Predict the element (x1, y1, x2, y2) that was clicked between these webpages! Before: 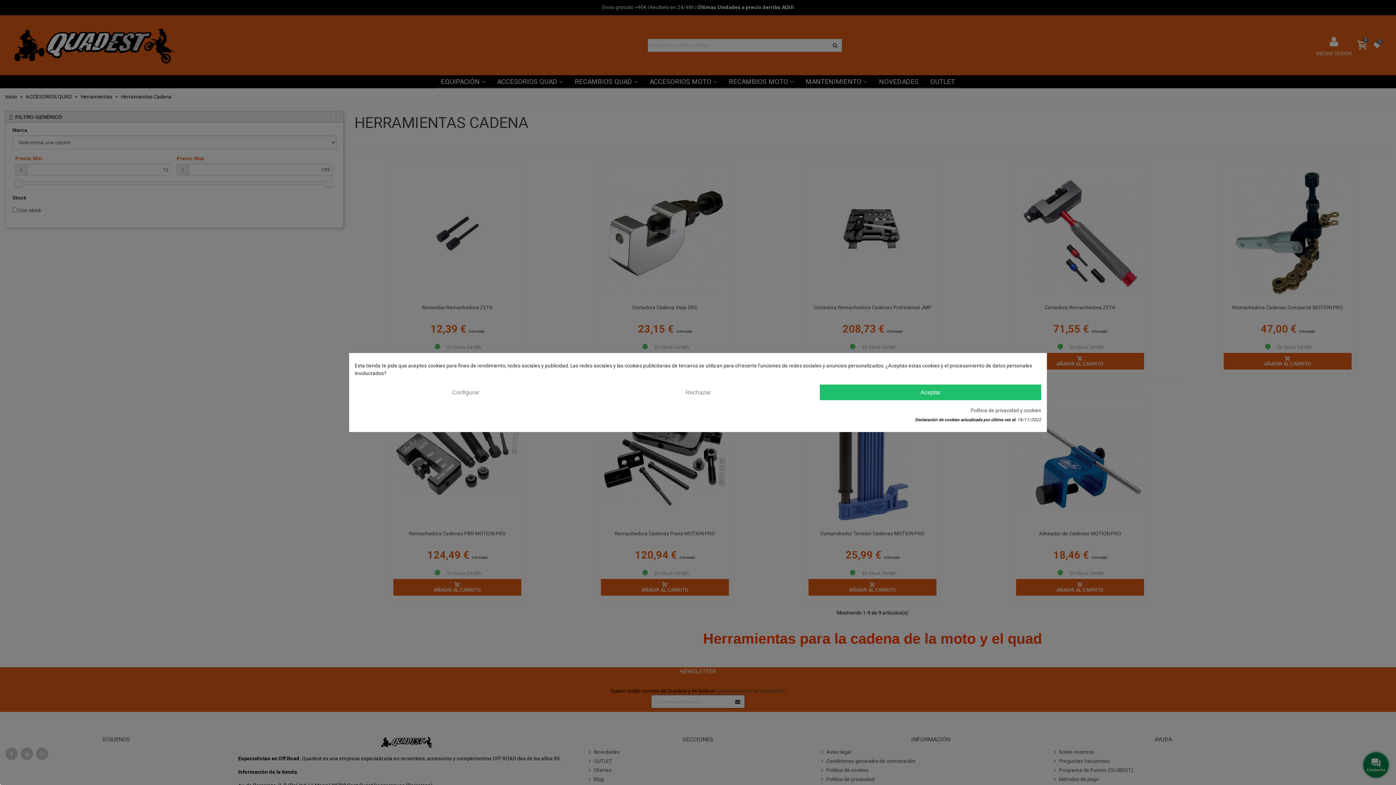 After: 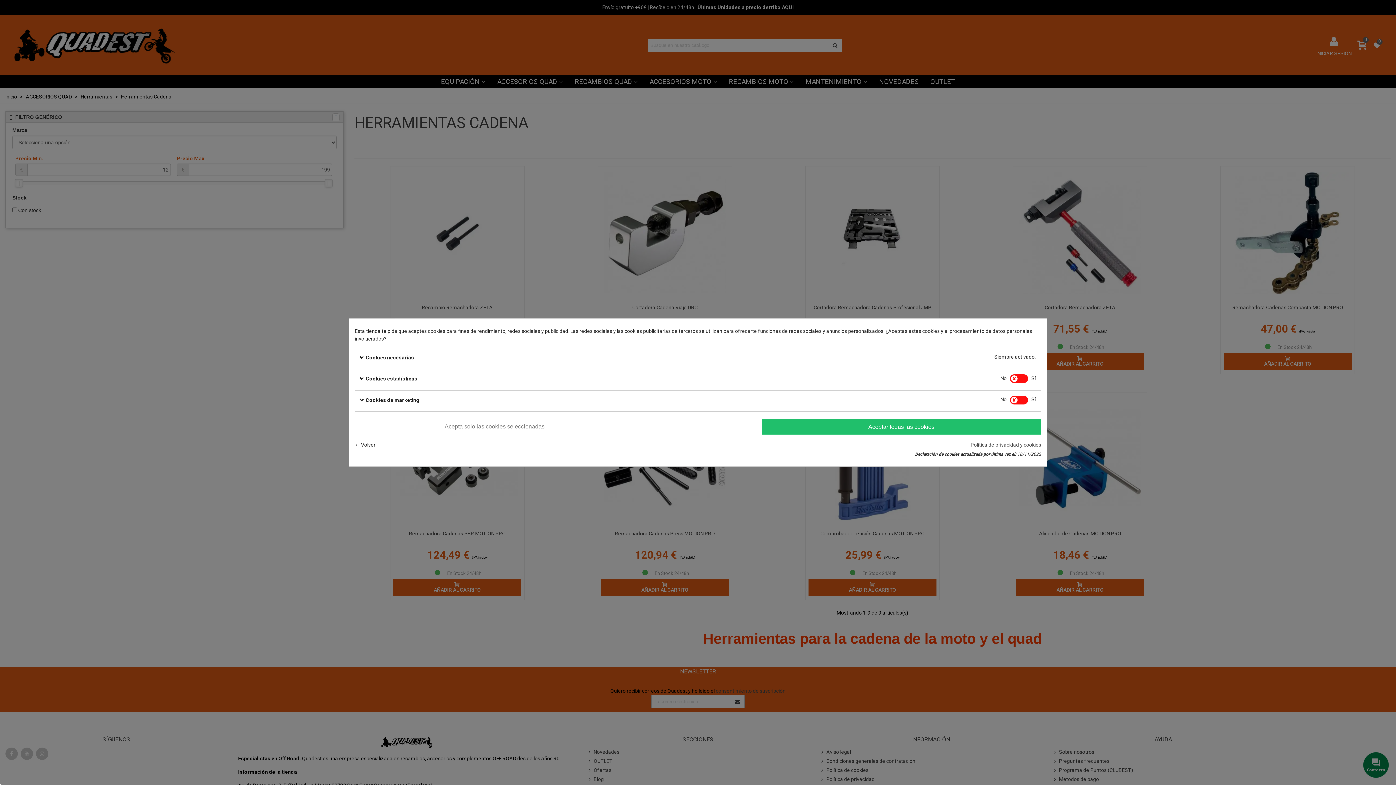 Action: bbox: (354, 384, 576, 400) label: Configurar